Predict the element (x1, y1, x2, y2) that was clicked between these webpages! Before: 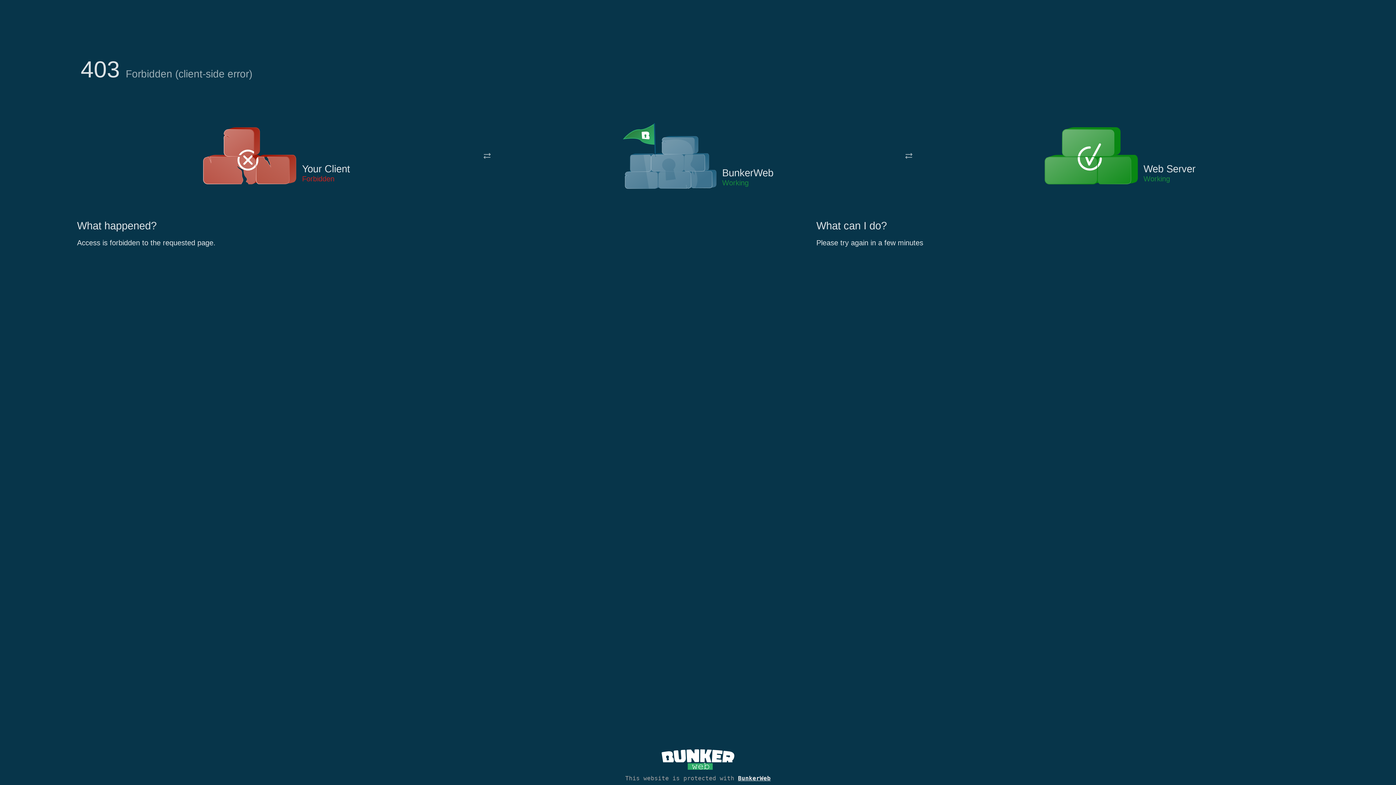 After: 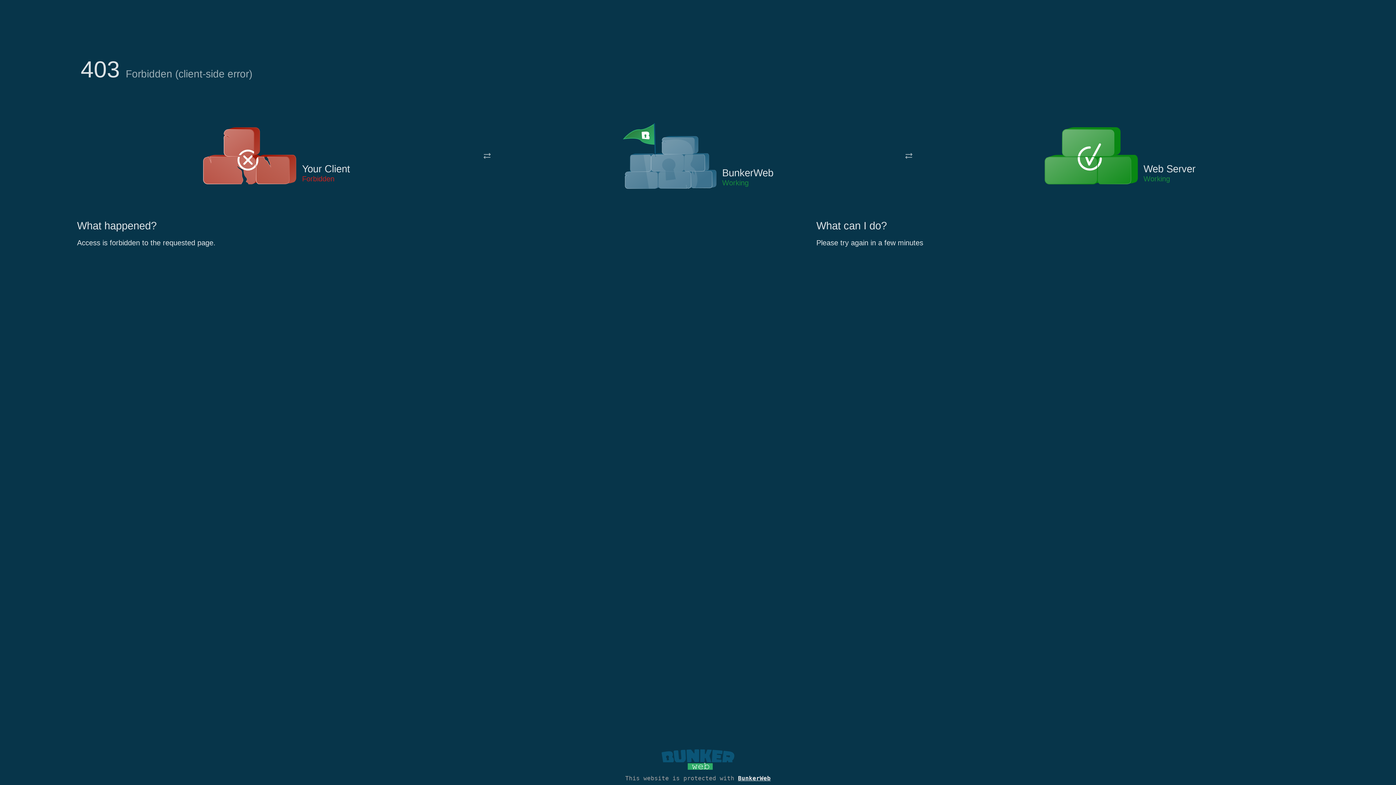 Action: bbox: (661, 765, 734, 773)